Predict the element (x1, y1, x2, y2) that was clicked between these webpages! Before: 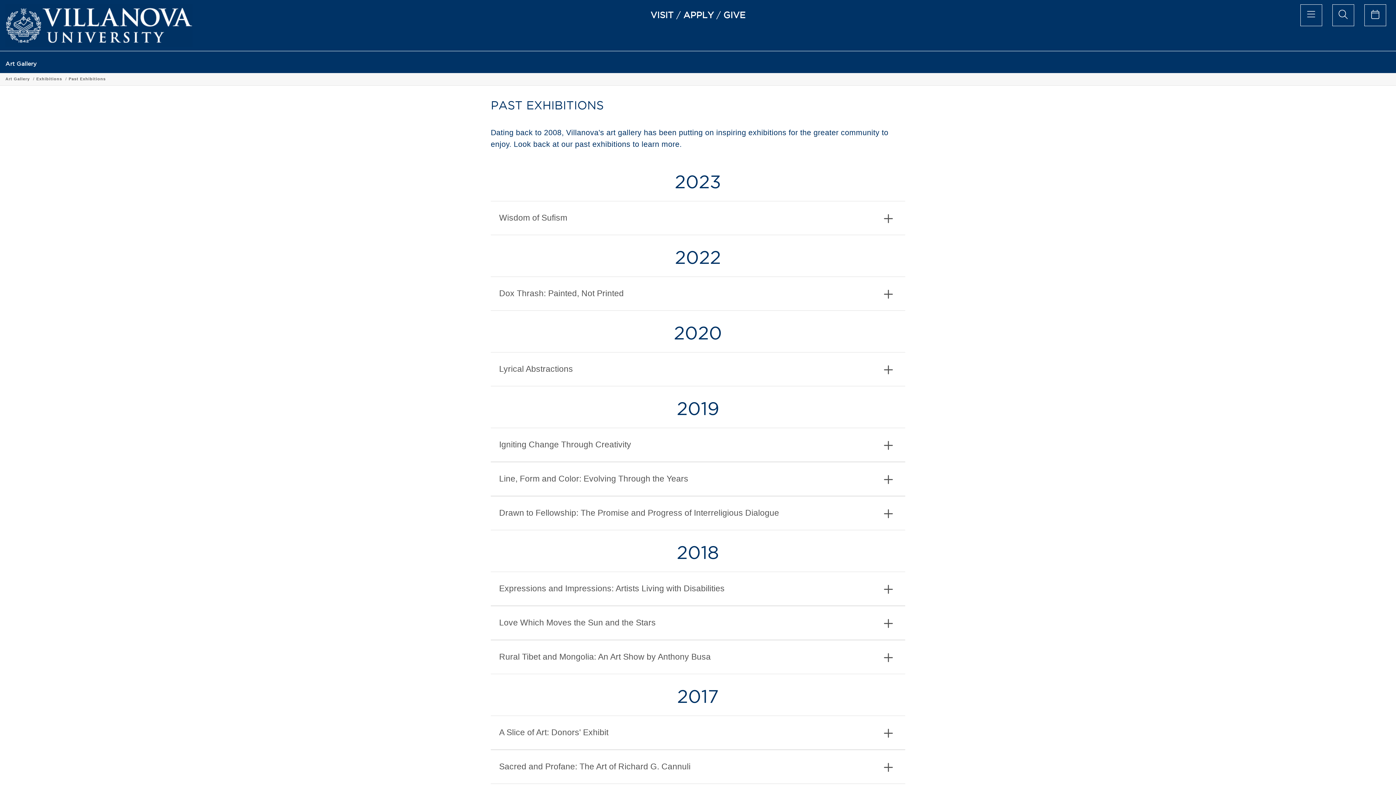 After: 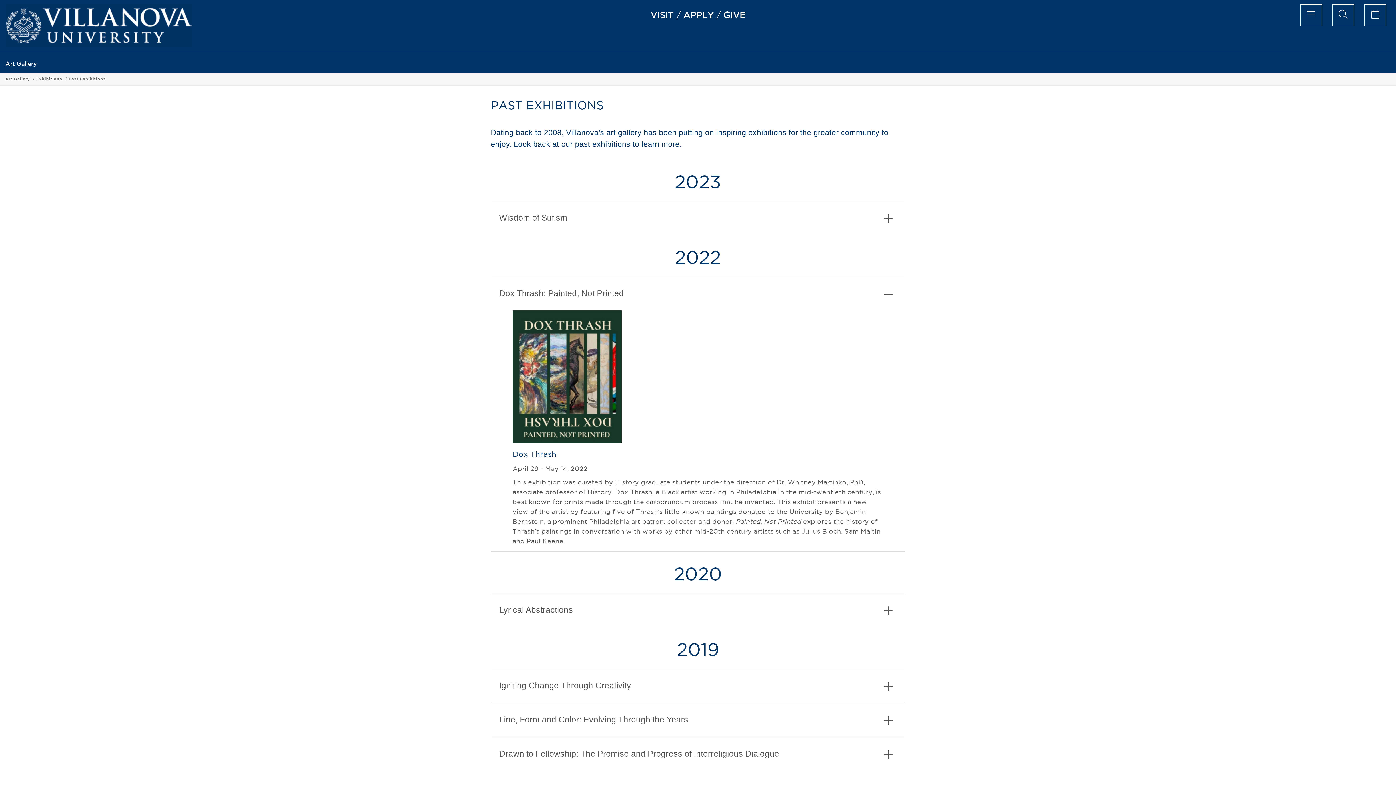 Action: bbox: (496, 286, 900, 301) label: Dox Thrash: Painted, Not Printed